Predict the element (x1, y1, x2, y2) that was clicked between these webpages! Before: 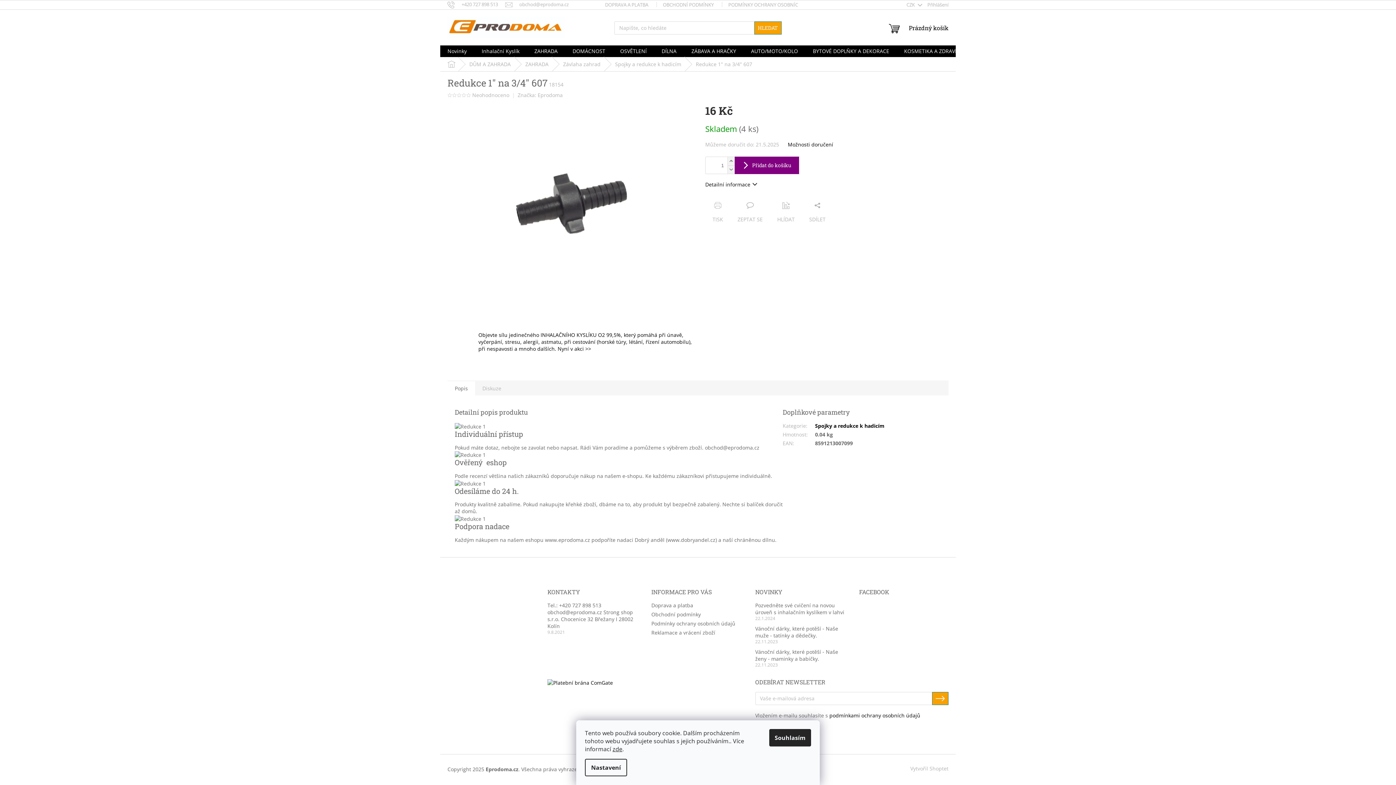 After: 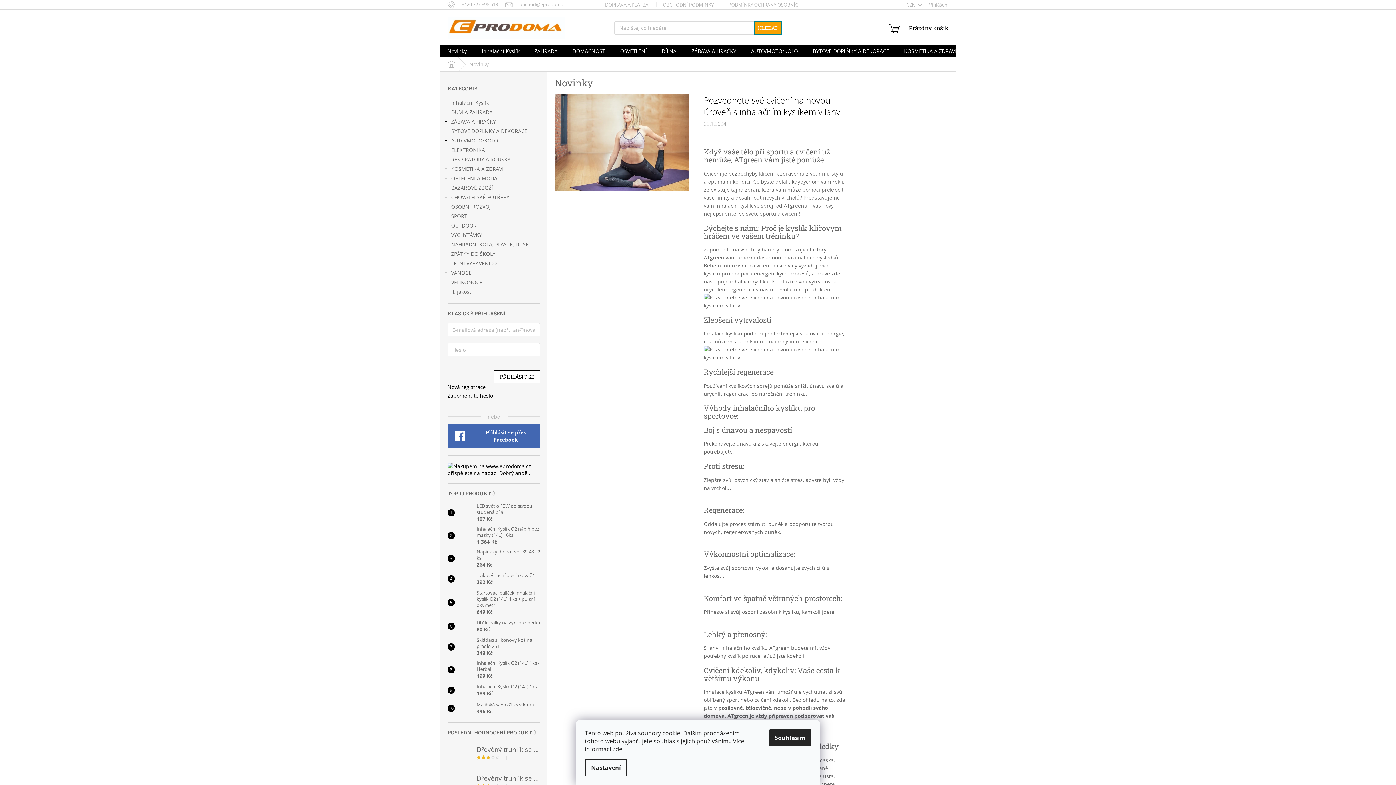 Action: bbox: (440, 45, 474, 57) label: Novinky